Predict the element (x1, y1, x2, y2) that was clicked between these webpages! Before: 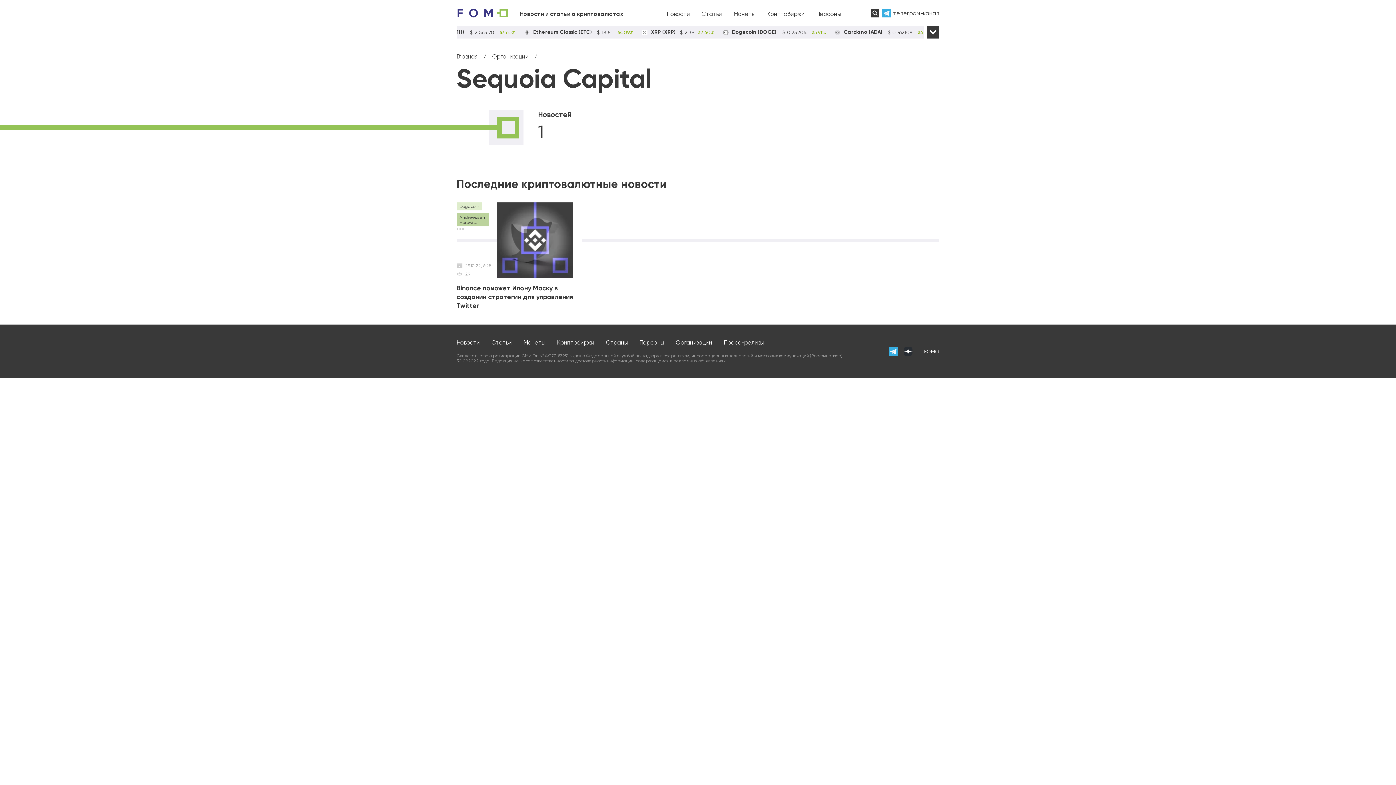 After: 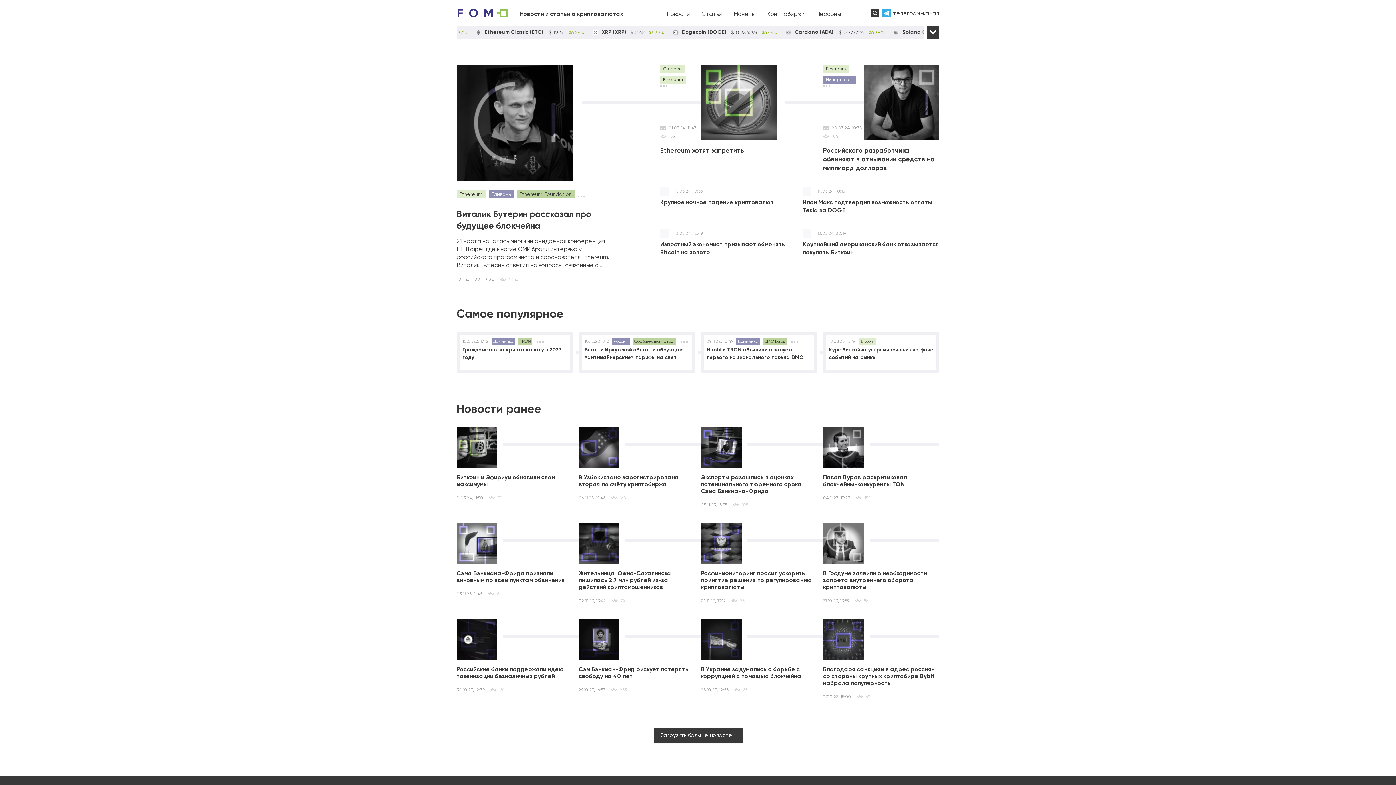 Action: bbox: (456, 53, 477, 60) label: Главная